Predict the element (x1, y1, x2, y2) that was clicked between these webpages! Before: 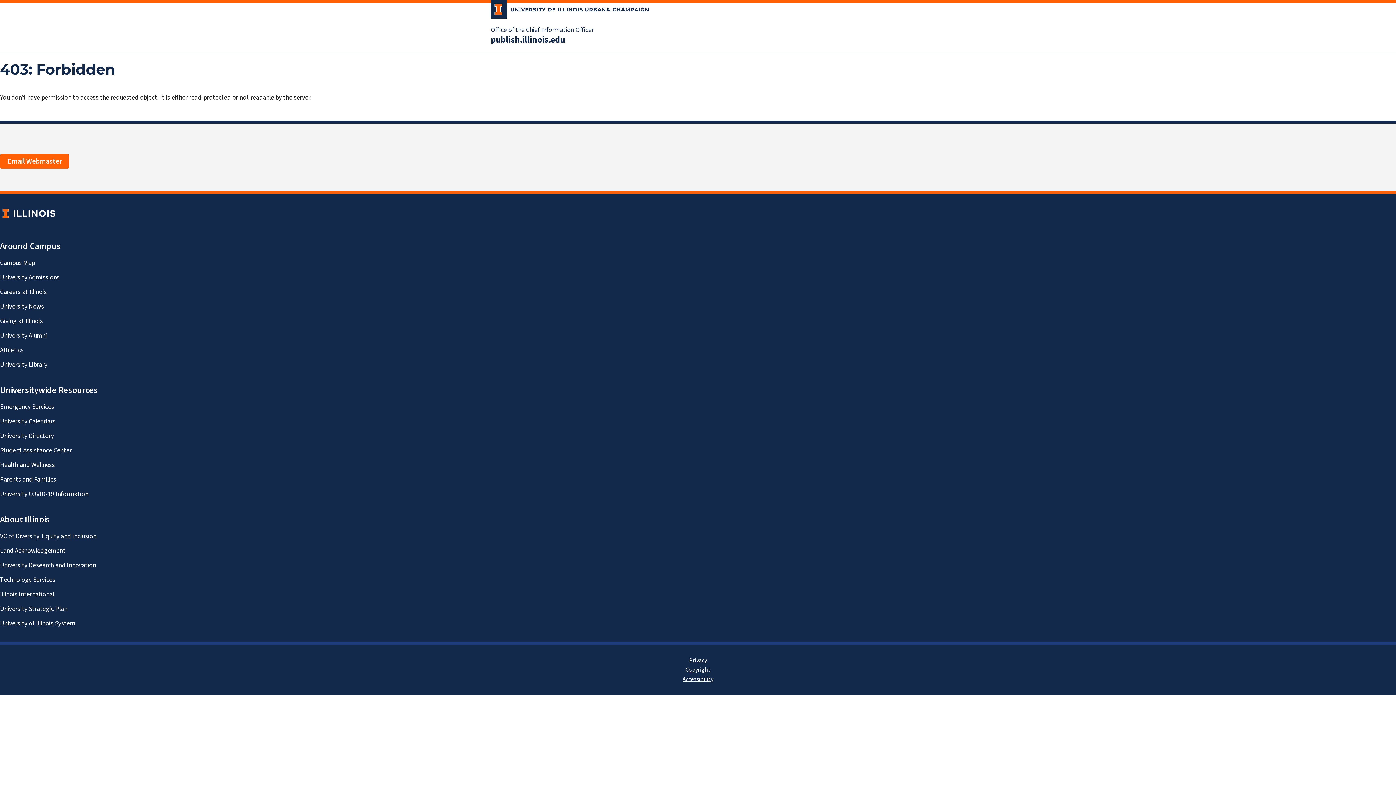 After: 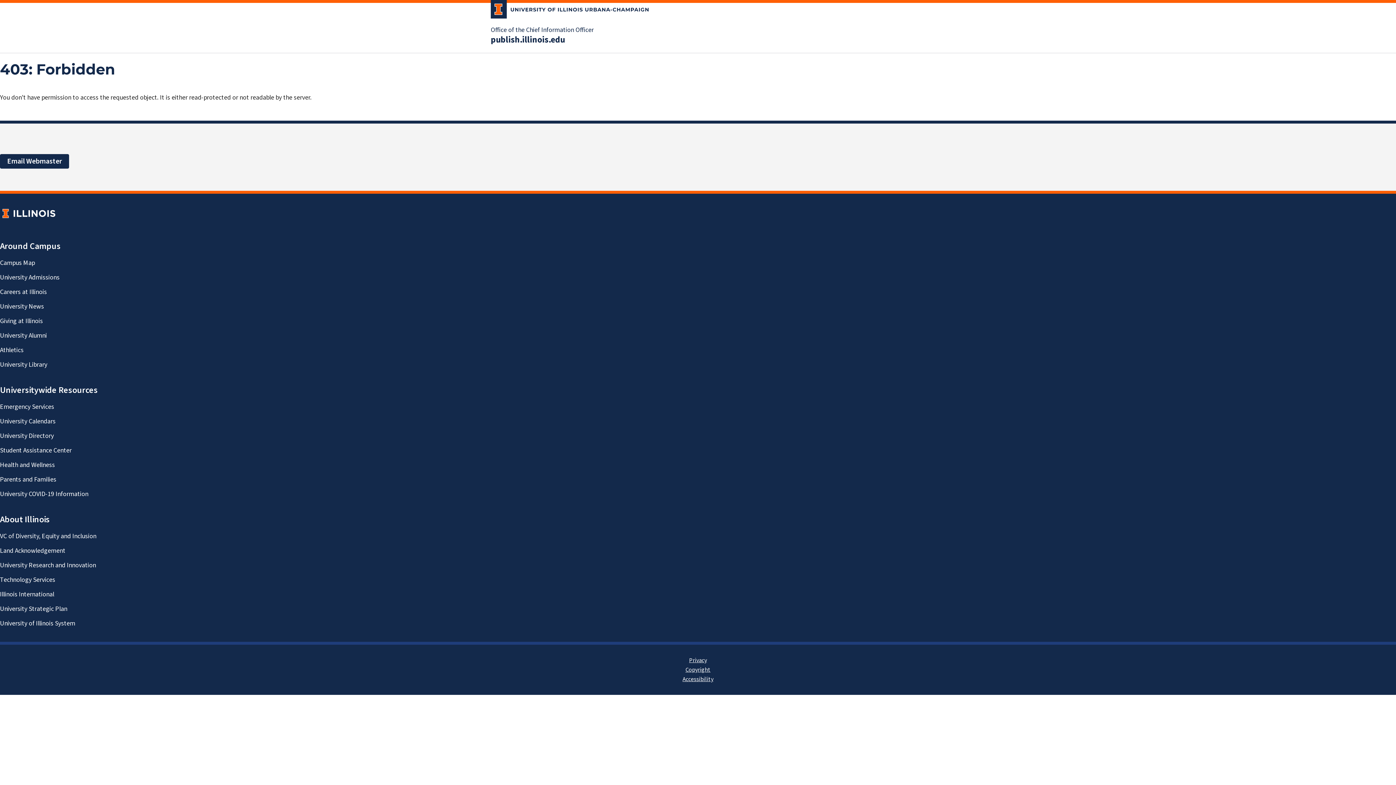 Action: bbox: (0, 154, 69, 168) label: Email Webmaster